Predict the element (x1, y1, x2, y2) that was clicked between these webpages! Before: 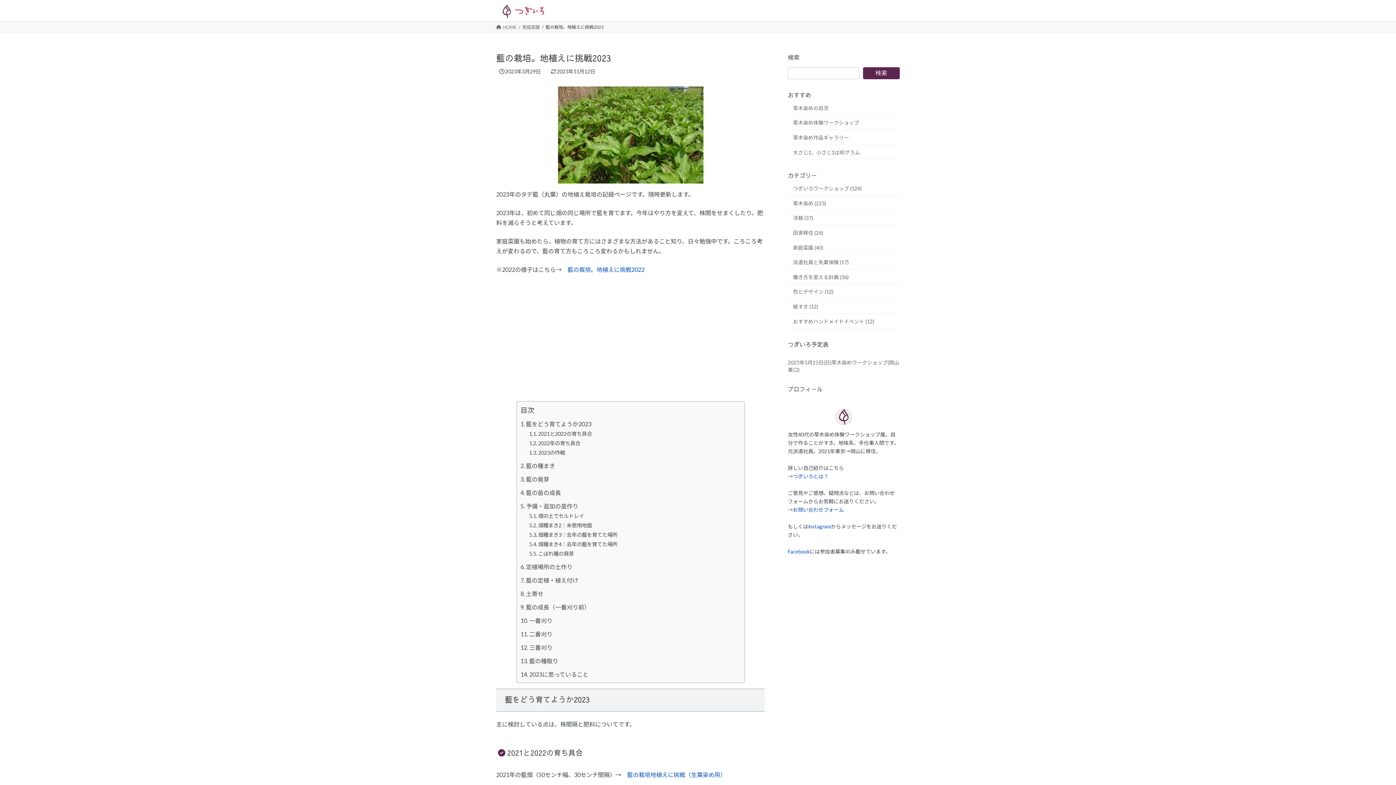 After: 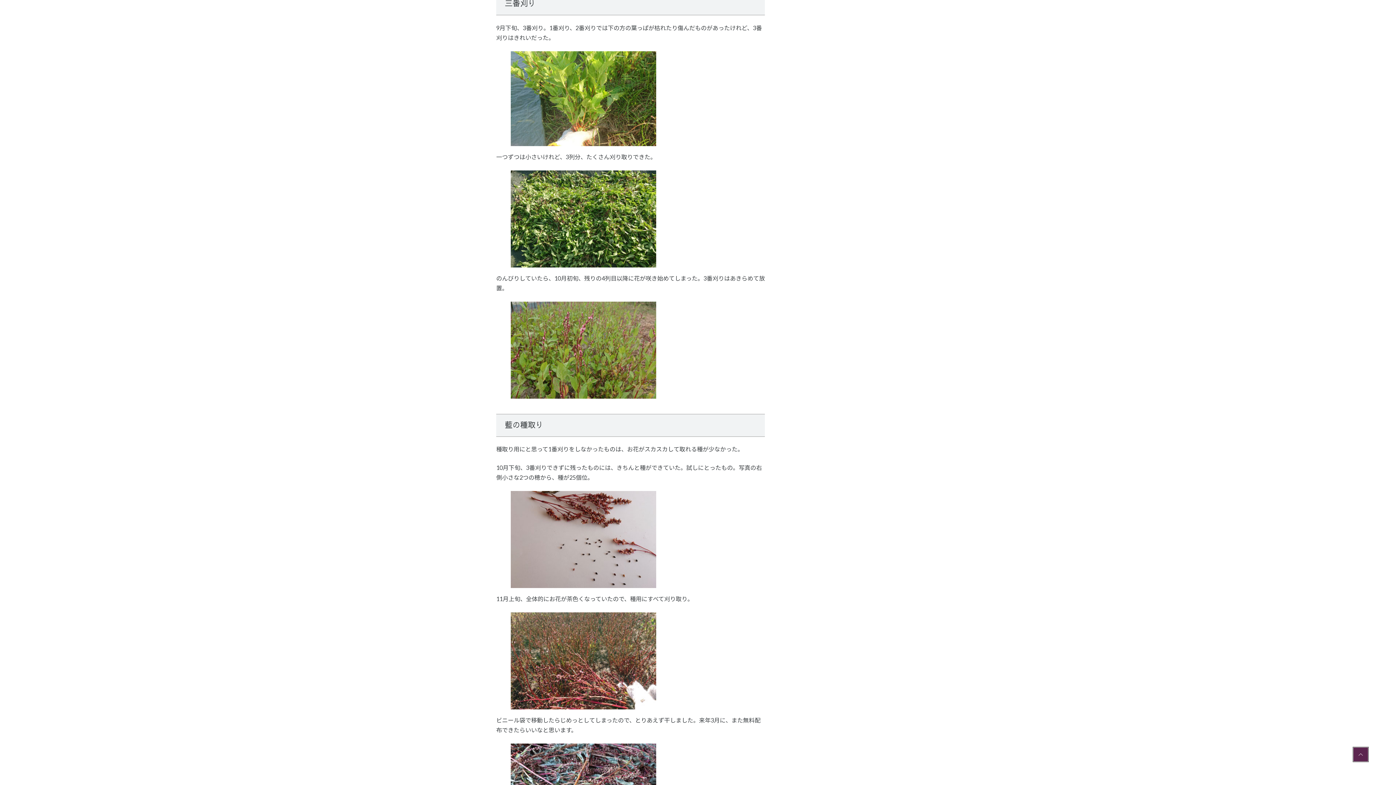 Action: bbox: (520, 643, 552, 652) label: 三番刈り